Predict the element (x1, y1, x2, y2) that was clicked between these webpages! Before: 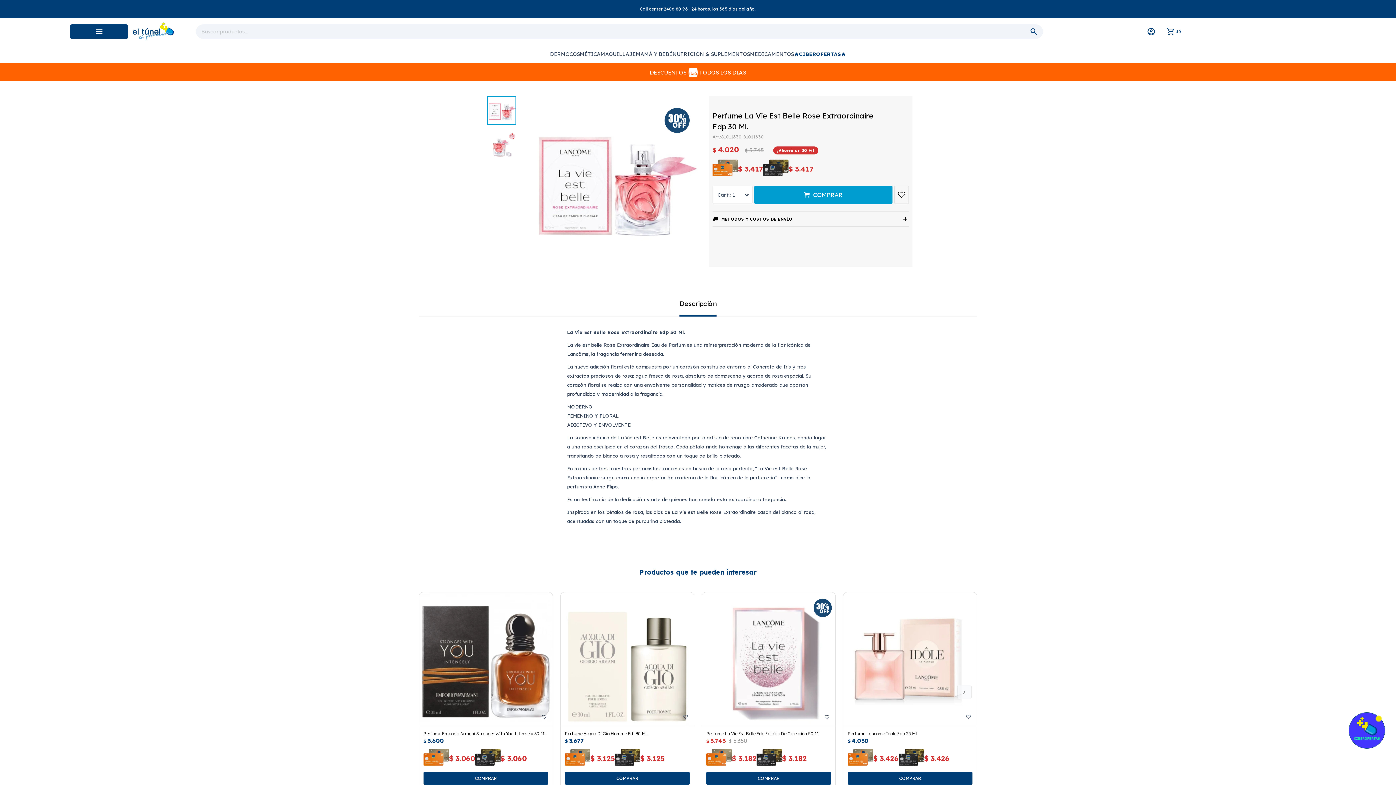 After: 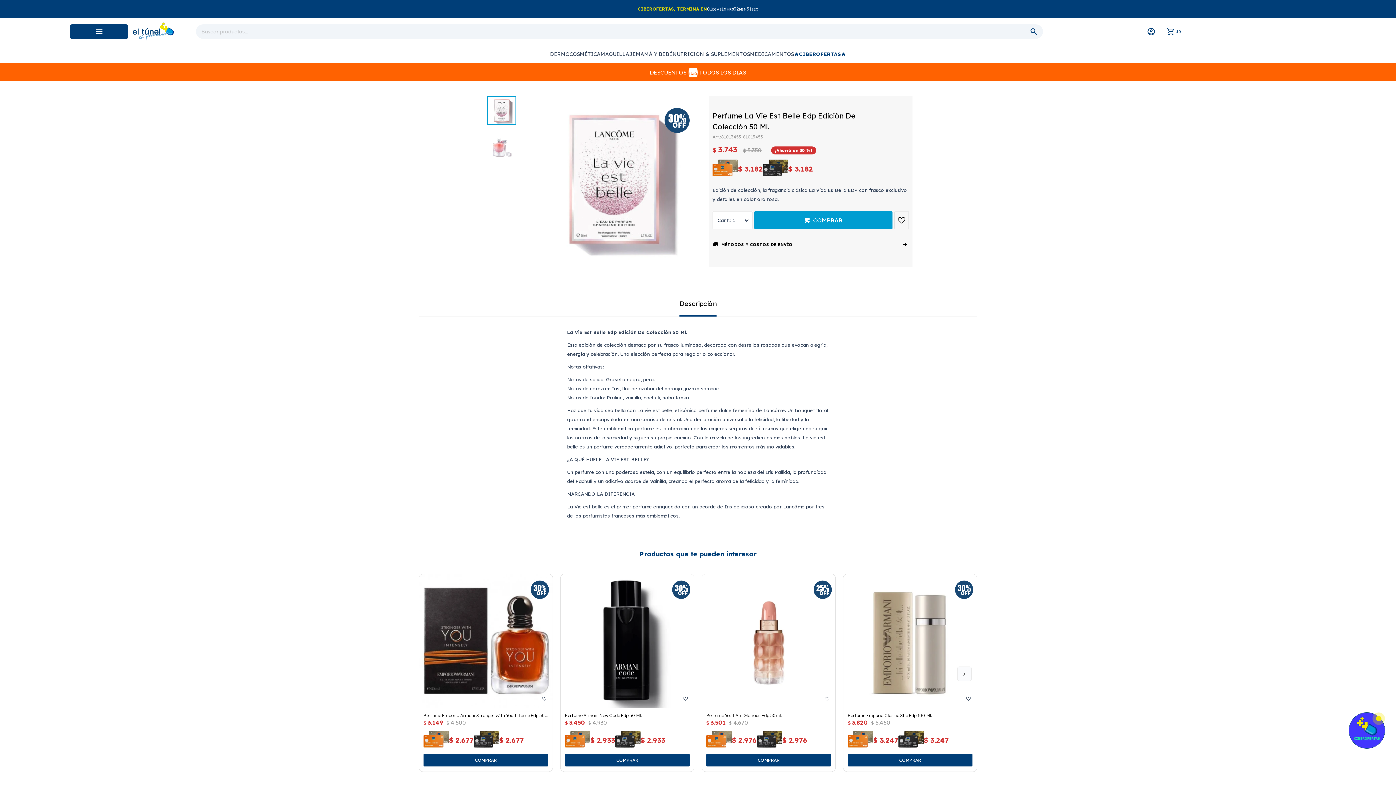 Action: bbox: (702, 592, 835, 726)